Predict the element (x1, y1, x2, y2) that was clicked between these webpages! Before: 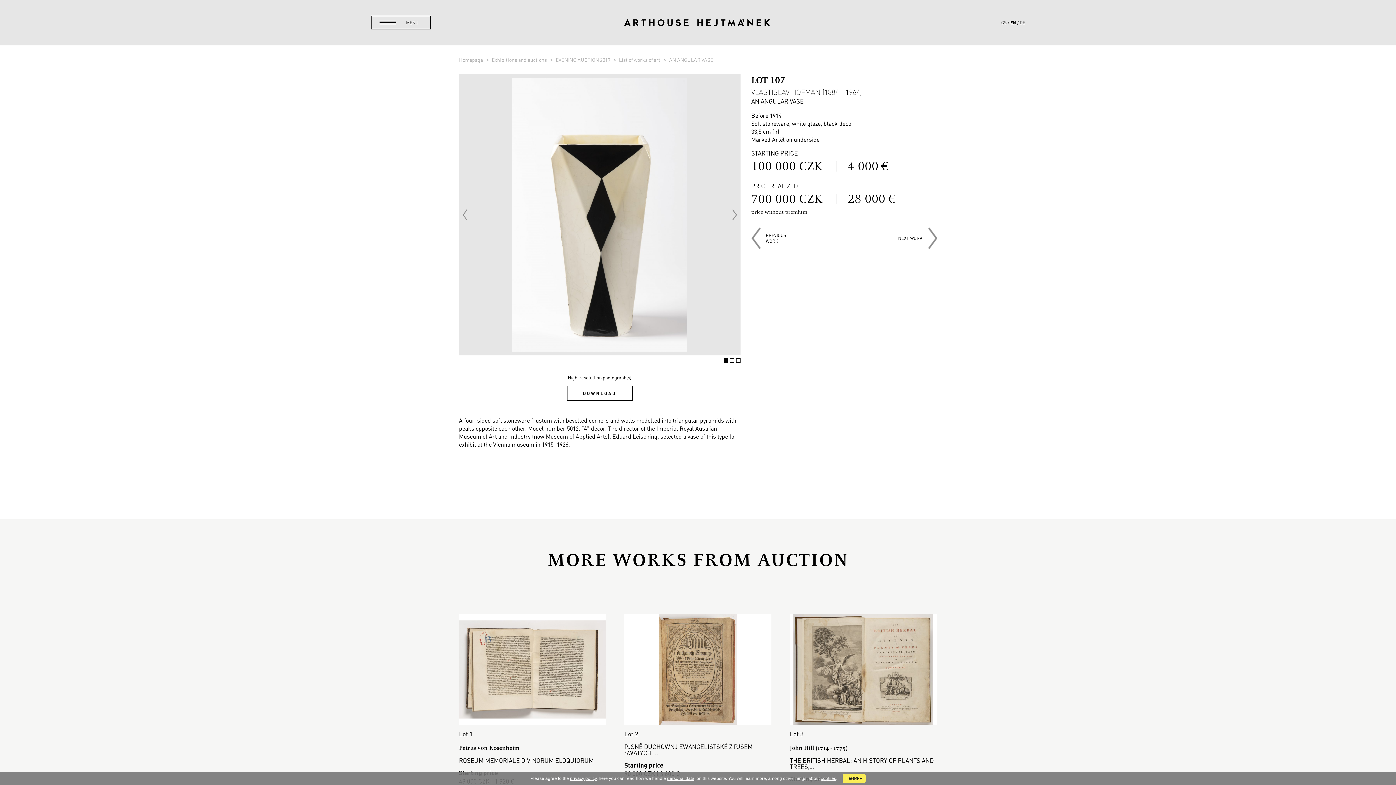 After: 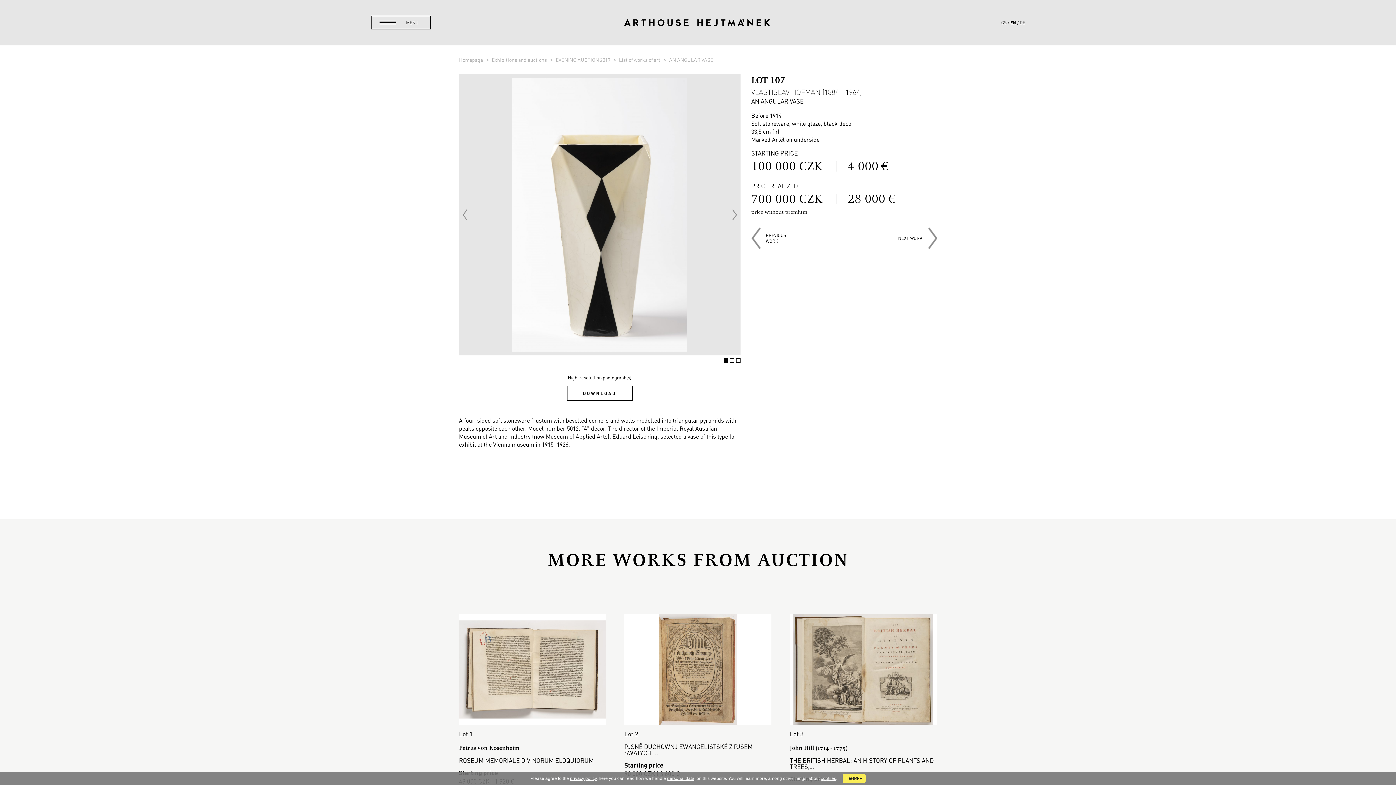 Action: bbox: (669, 56, 713, 63) label: AN ANGULAR VASE